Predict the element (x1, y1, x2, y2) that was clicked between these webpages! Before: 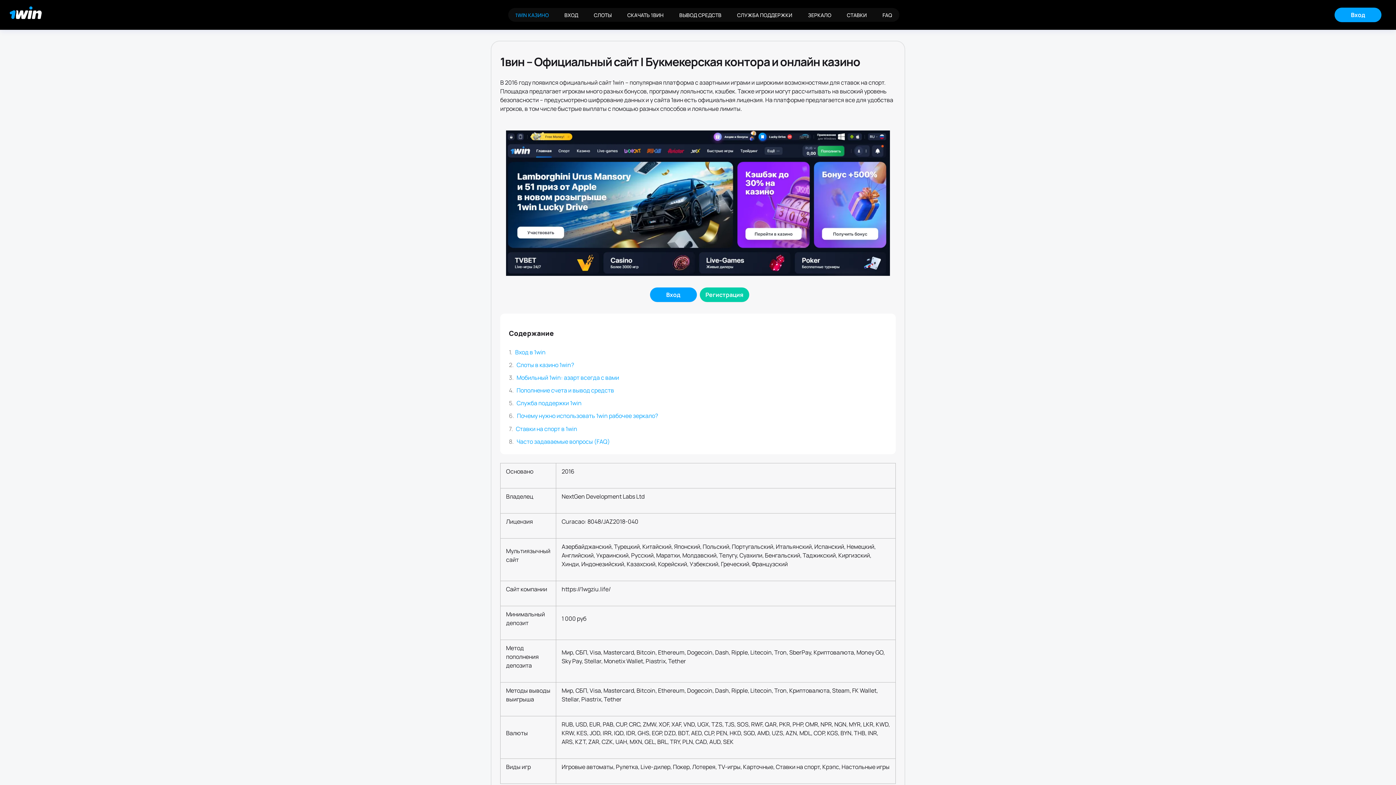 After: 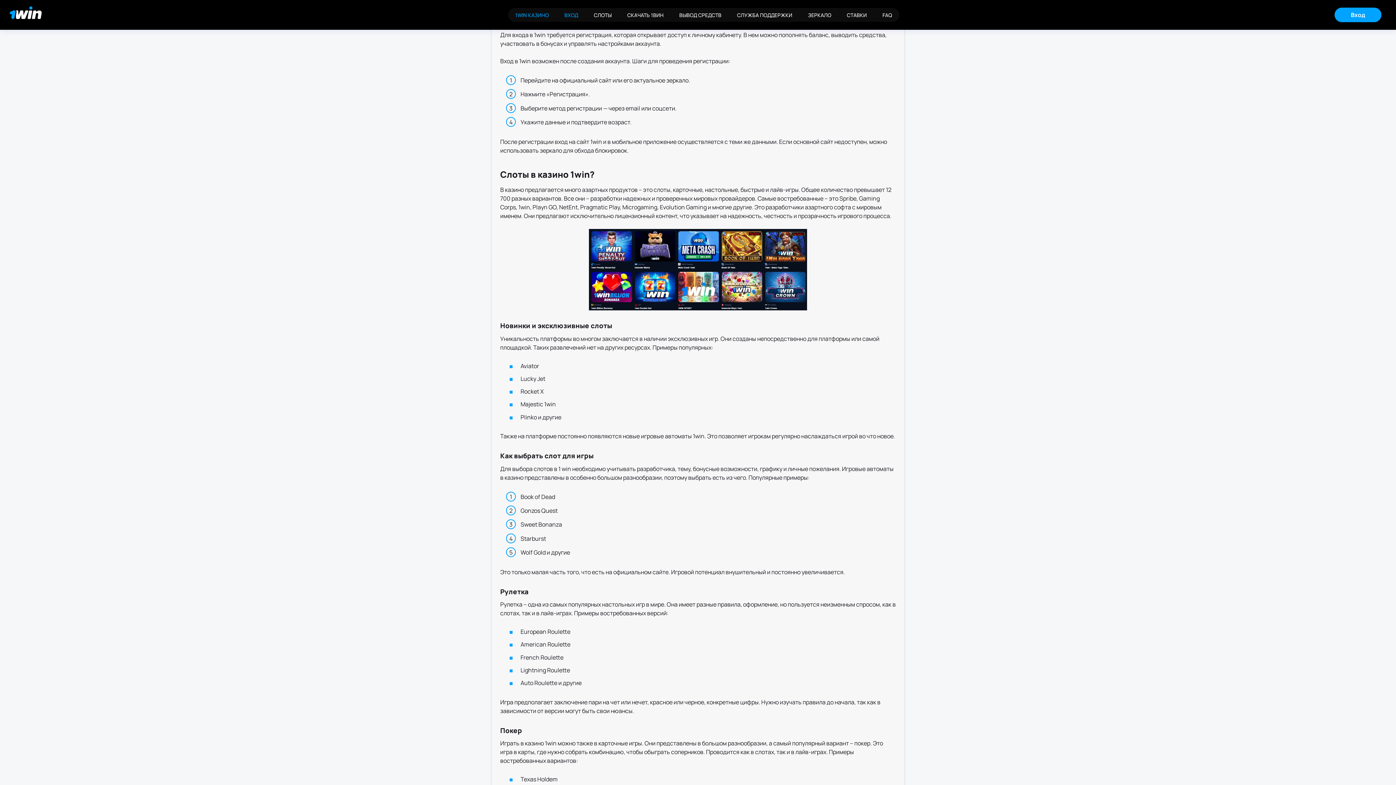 Action: label: ВХОД bbox: (557, 8, 585, 21)